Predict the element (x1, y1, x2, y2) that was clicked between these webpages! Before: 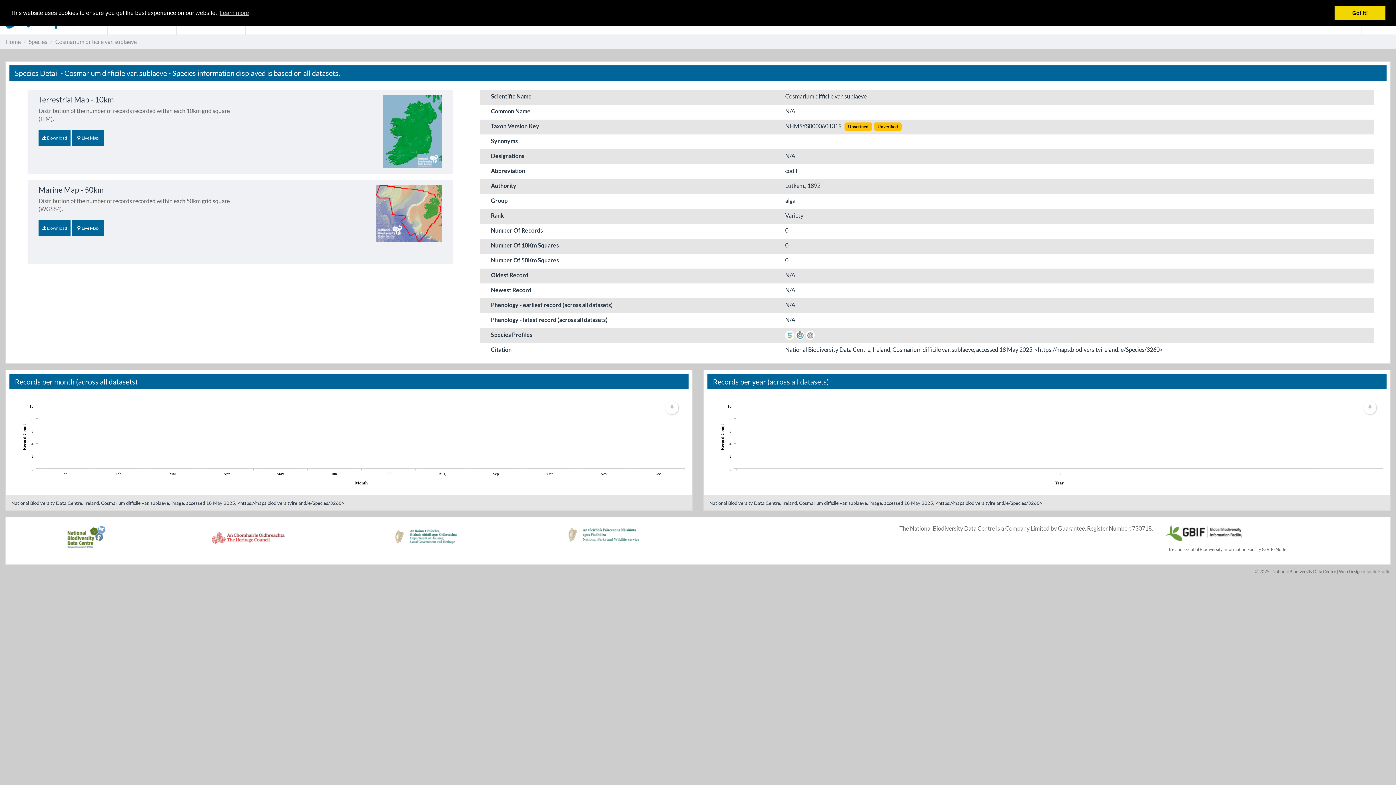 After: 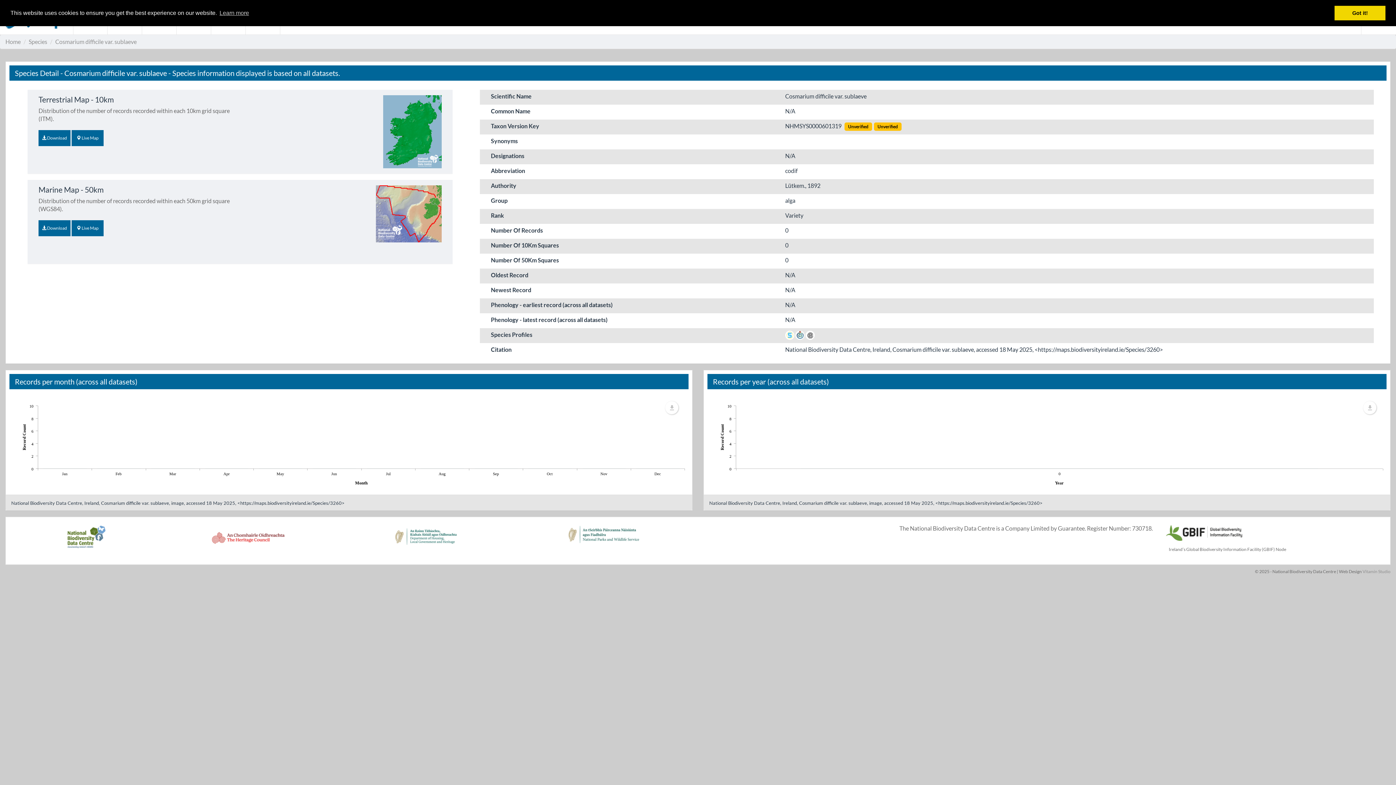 Action: bbox: (567, 524, 640, 557)